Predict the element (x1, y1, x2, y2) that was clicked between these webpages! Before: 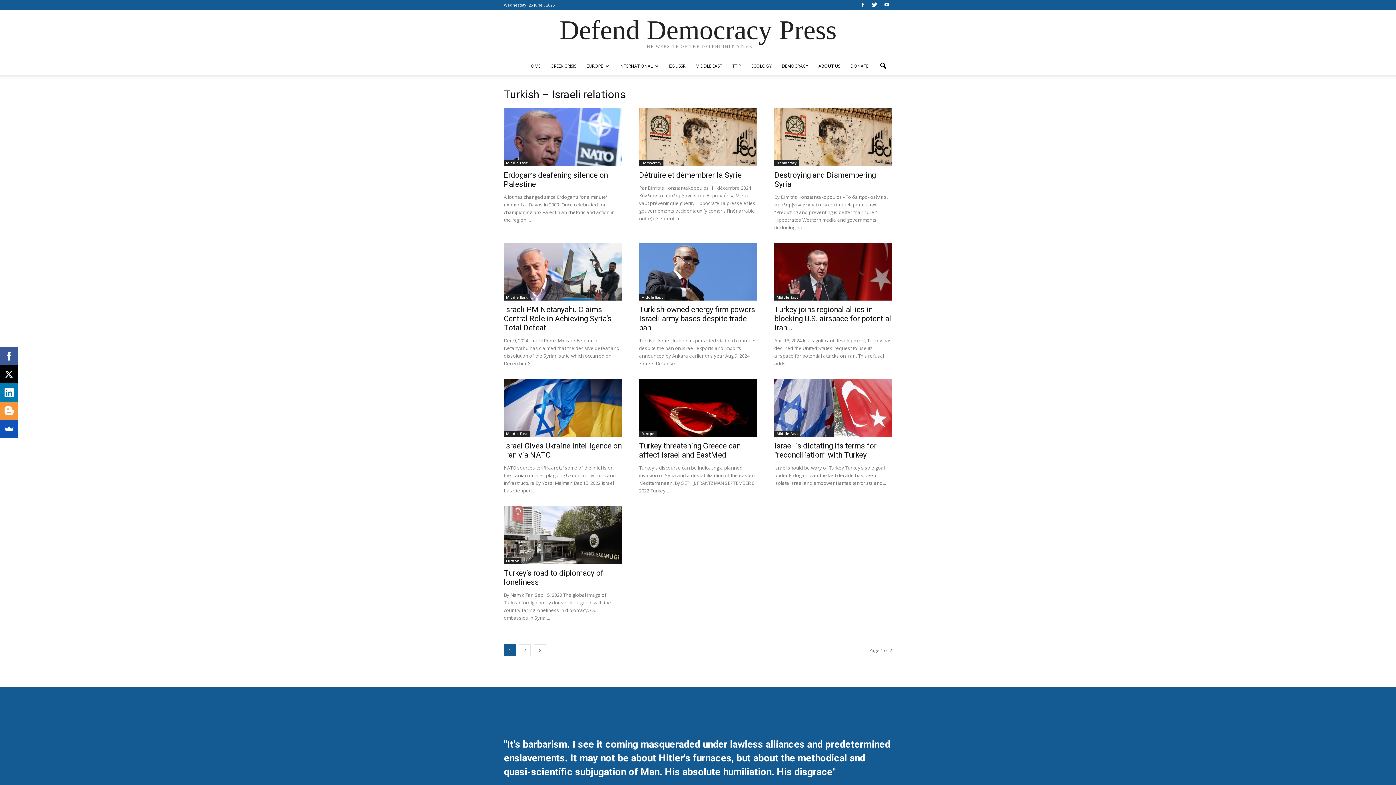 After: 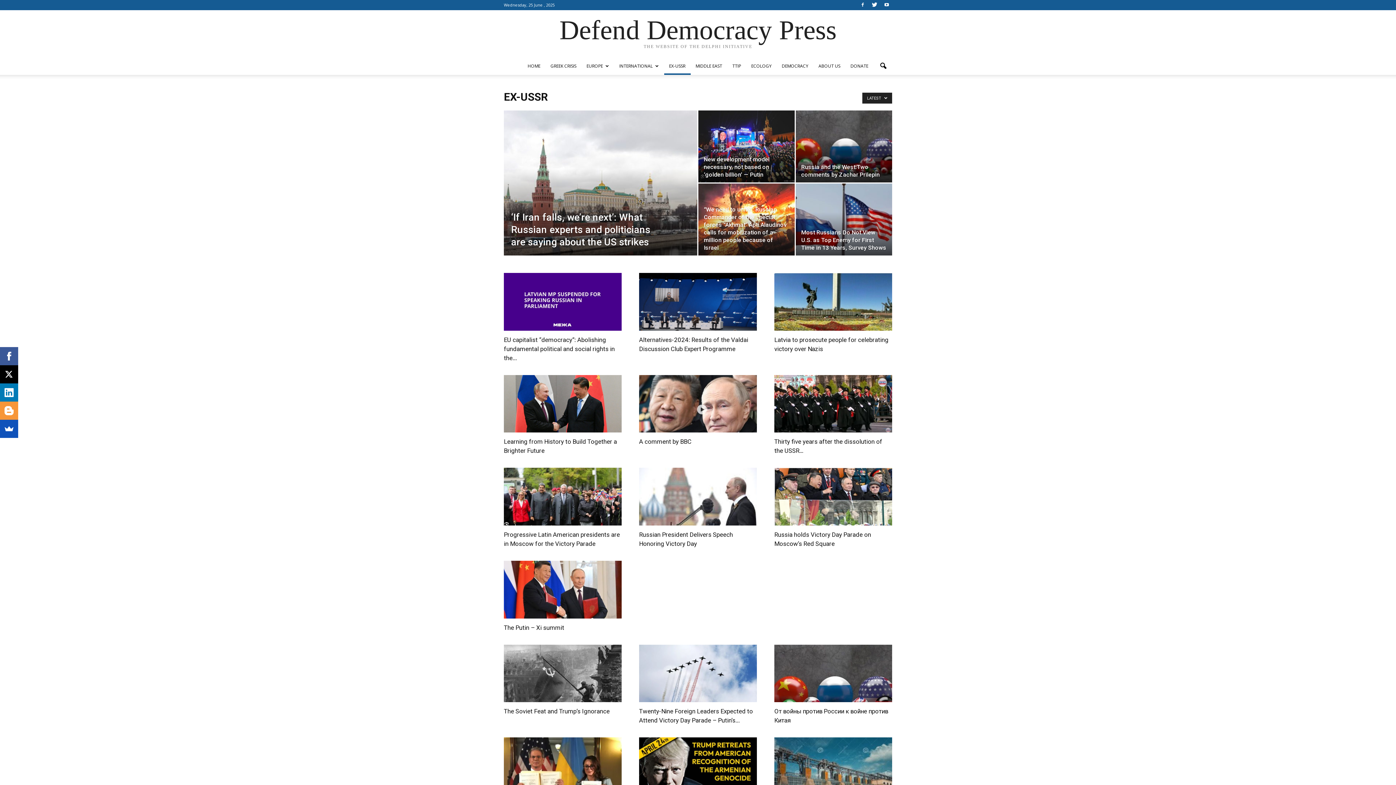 Action: label: EX-USSR bbox: (664, 57, 690, 74)